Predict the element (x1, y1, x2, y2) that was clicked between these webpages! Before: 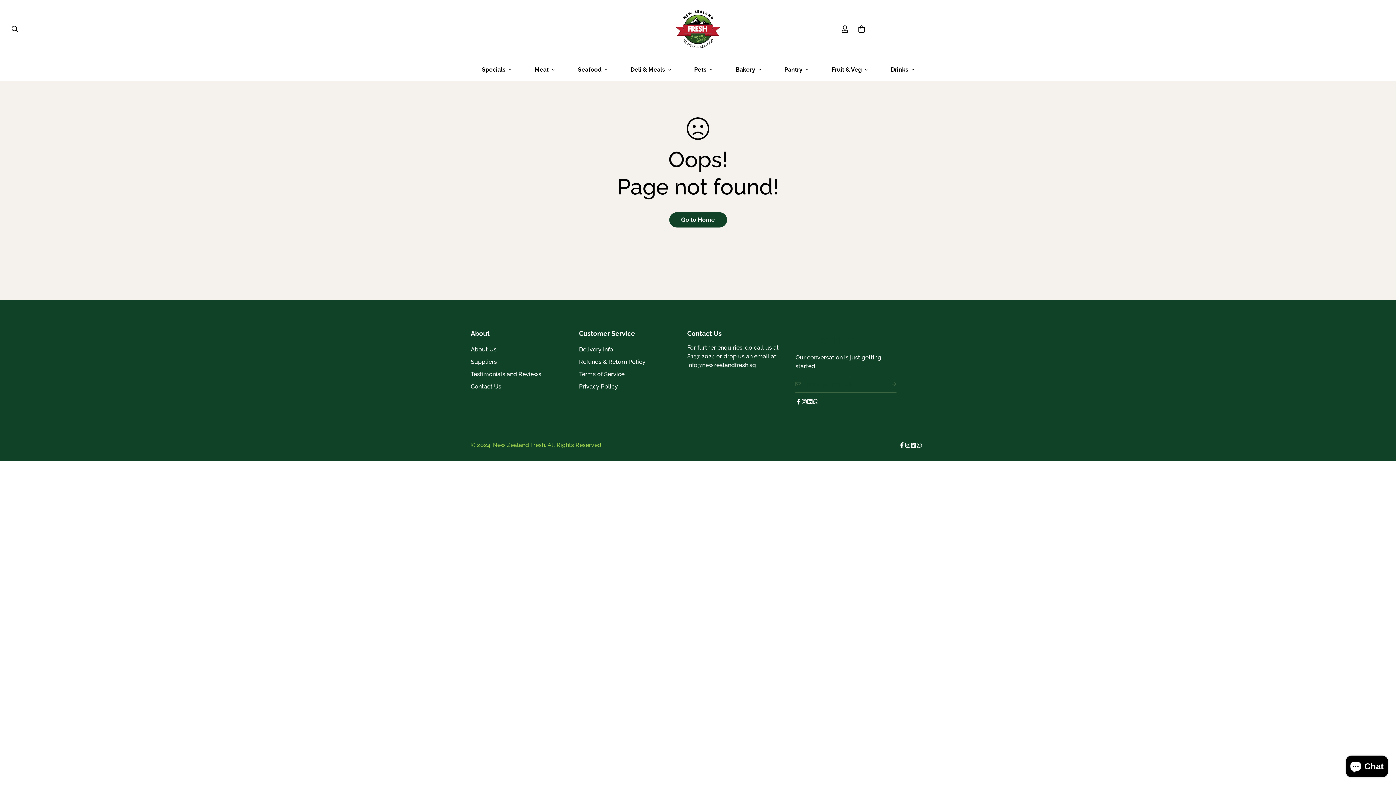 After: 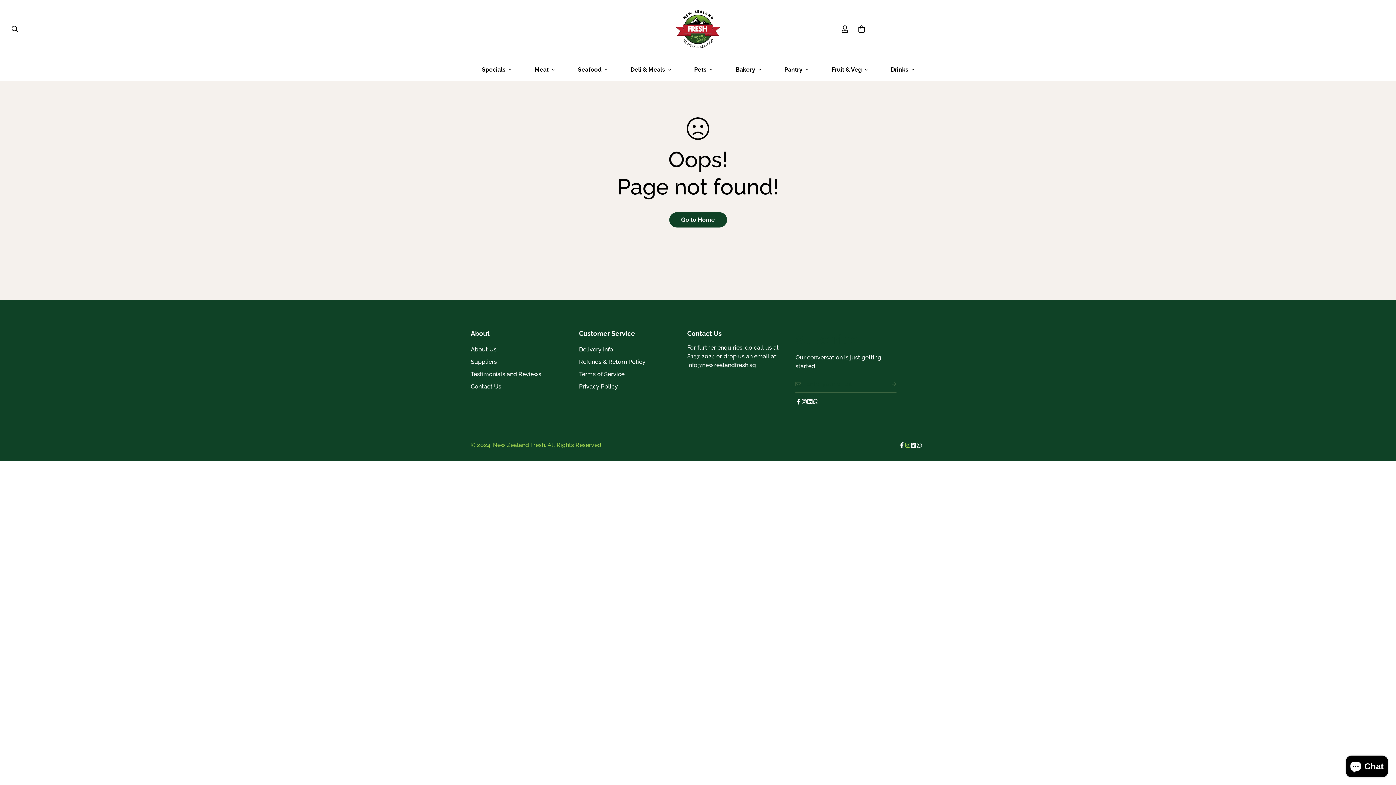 Action: bbox: (905, 442, 910, 448) label: Instagram